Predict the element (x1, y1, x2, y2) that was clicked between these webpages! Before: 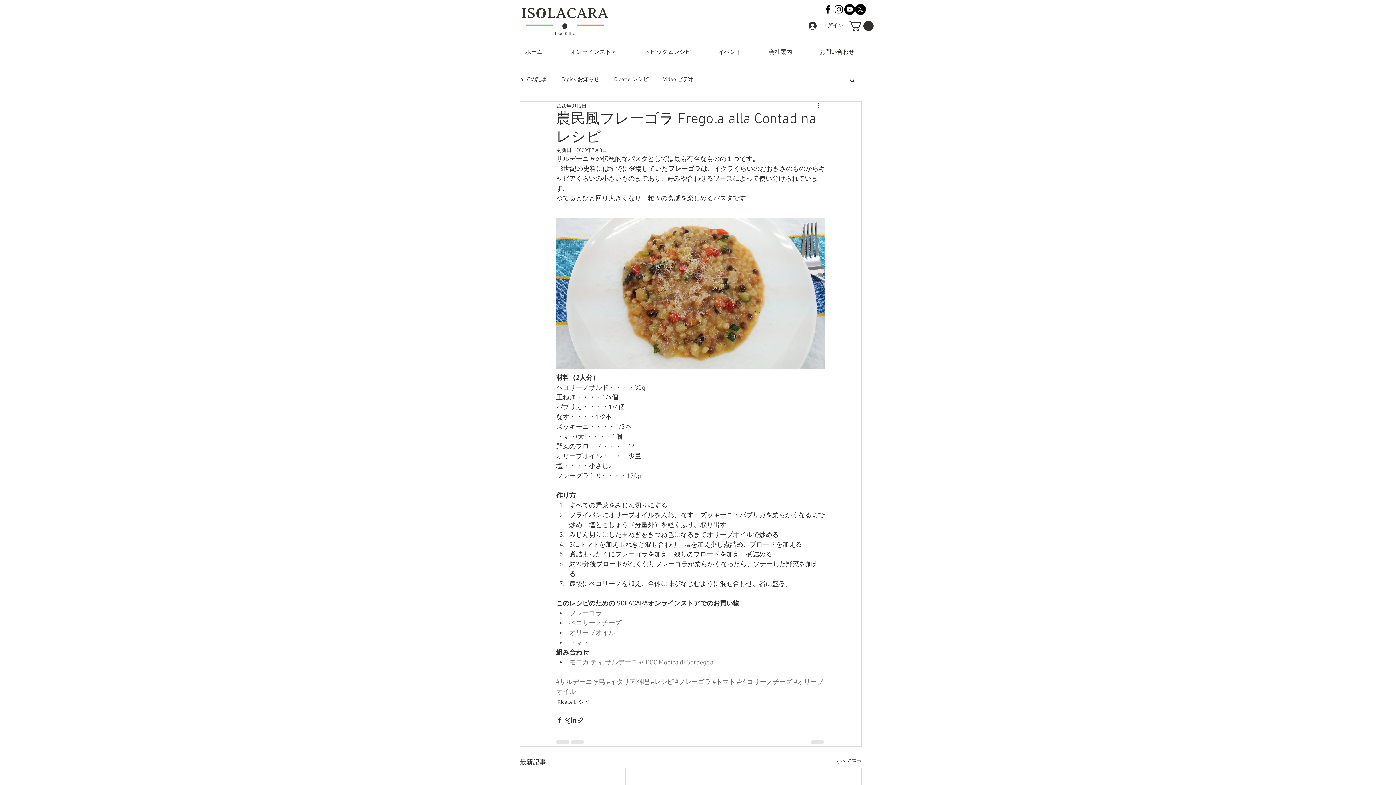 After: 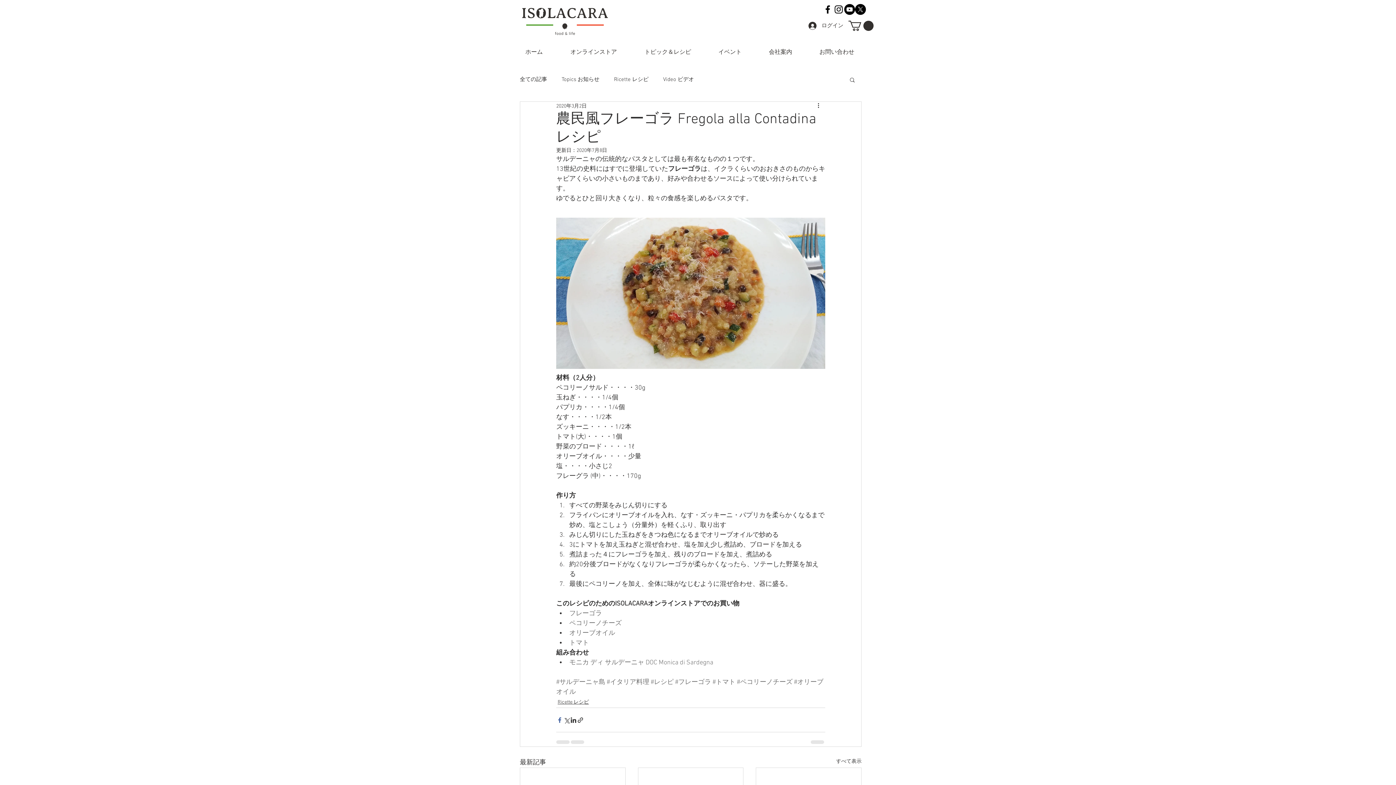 Action: bbox: (556, 717, 563, 723) label: Facebook でシェア